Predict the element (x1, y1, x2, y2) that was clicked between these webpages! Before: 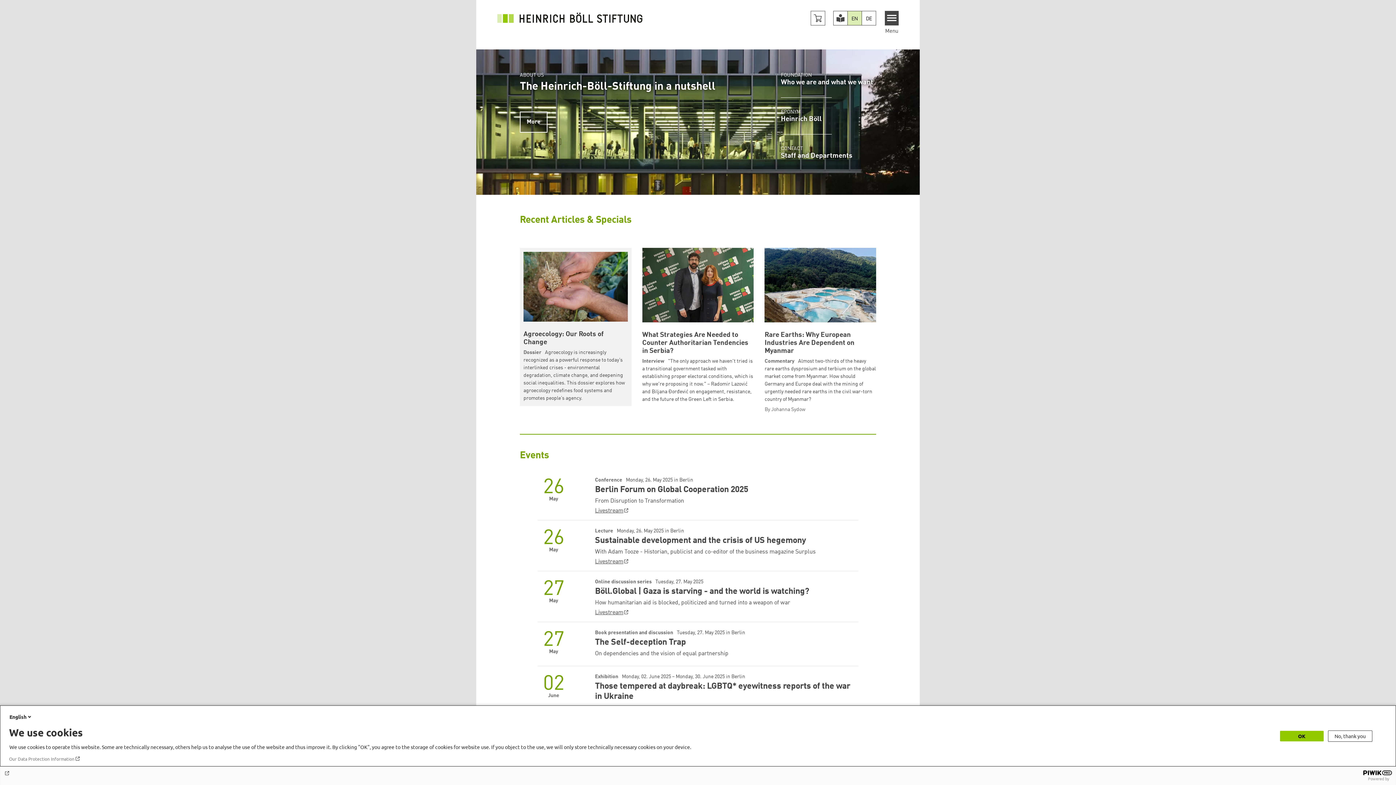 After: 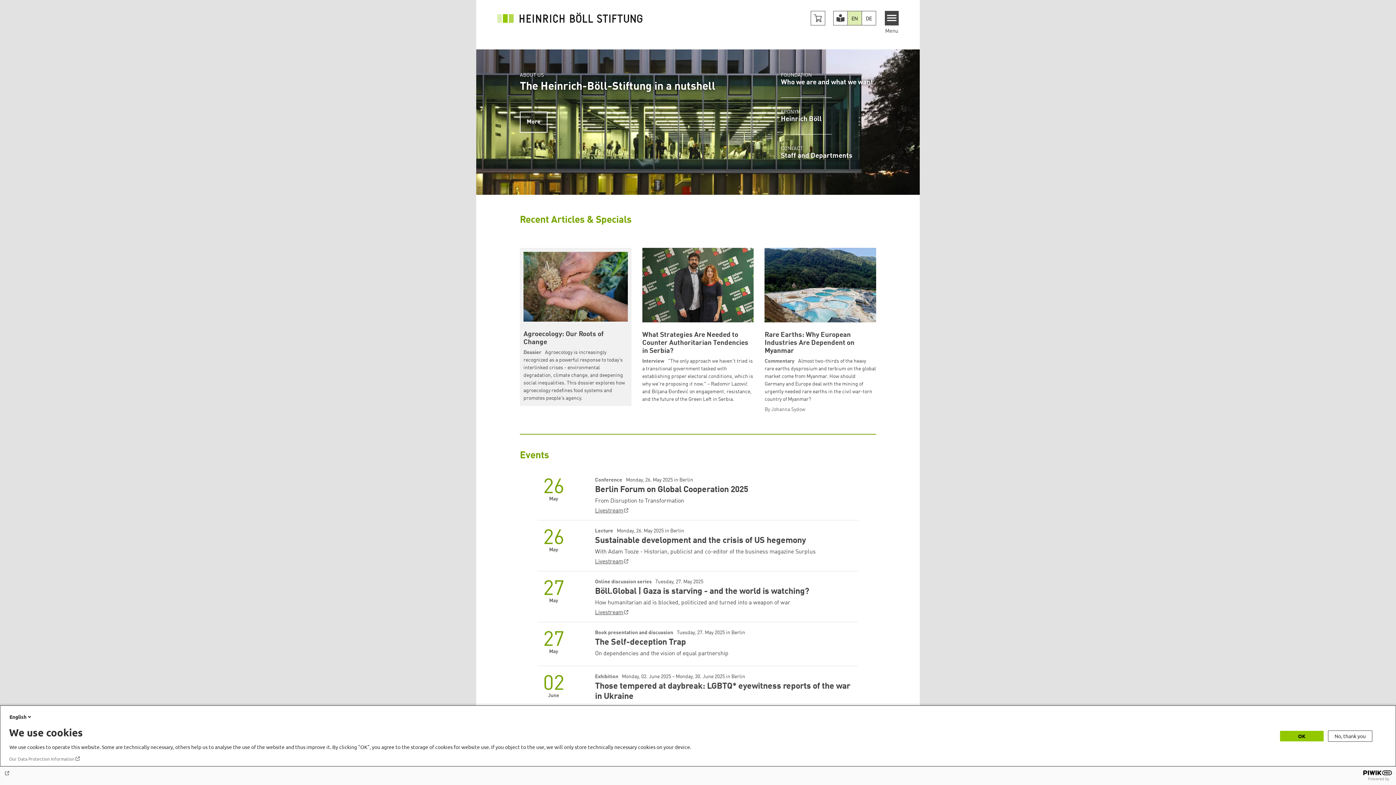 Action: bbox: (9, 756, 80, 762) label: Our Data Protection Information